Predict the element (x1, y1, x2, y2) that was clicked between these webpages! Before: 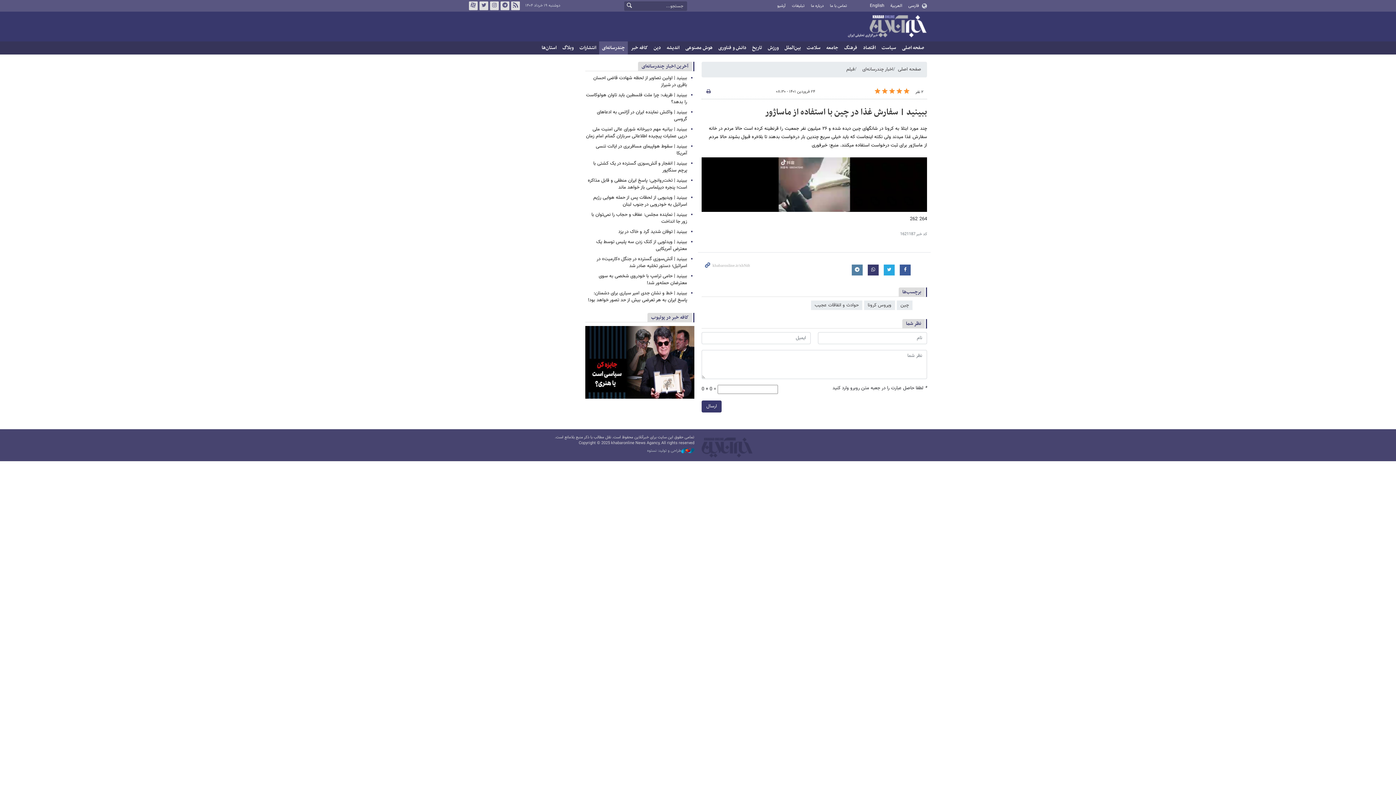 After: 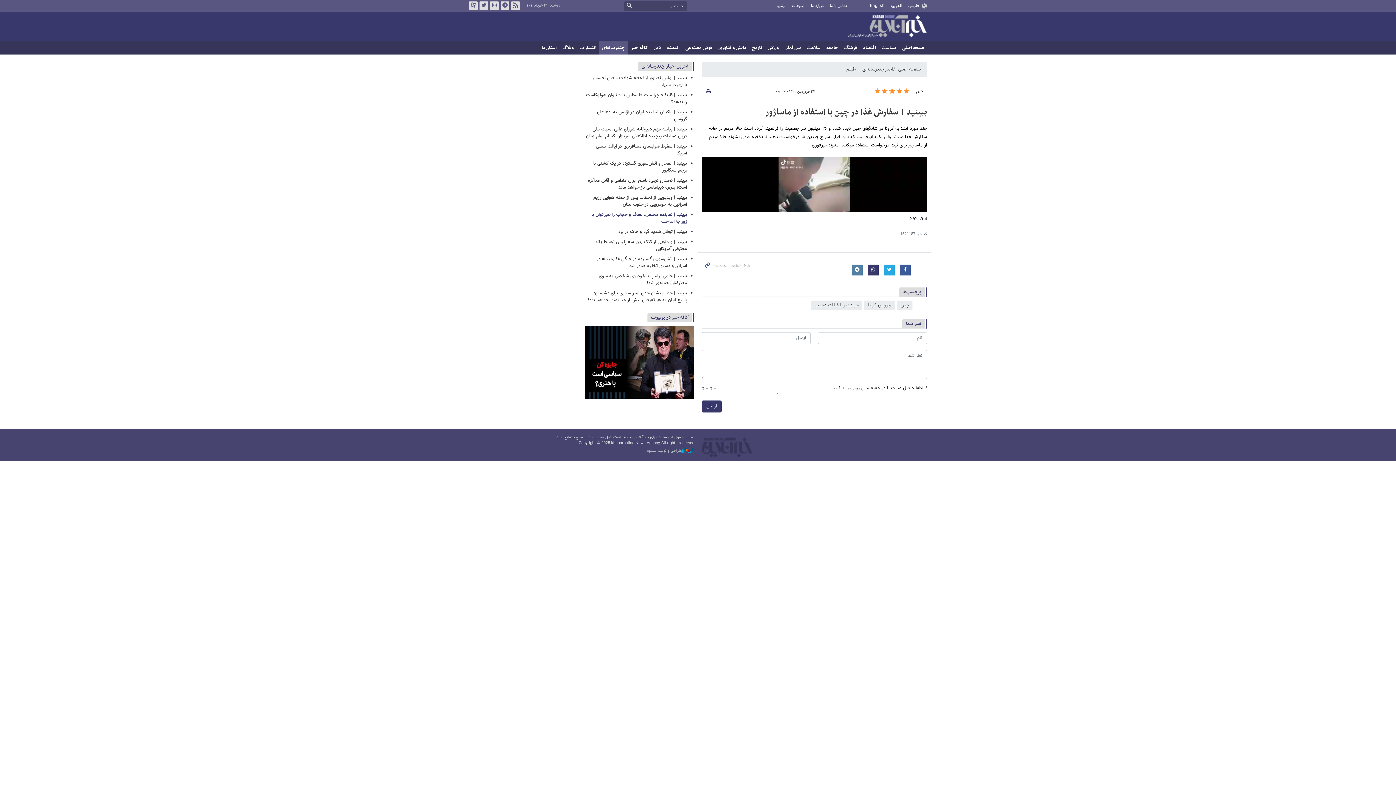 Action: bbox: (591, 211, 687, 225) label: ببینید | نماینده مجلس: عفاف و حجاب را نمی‌توان با زور جا انداخت